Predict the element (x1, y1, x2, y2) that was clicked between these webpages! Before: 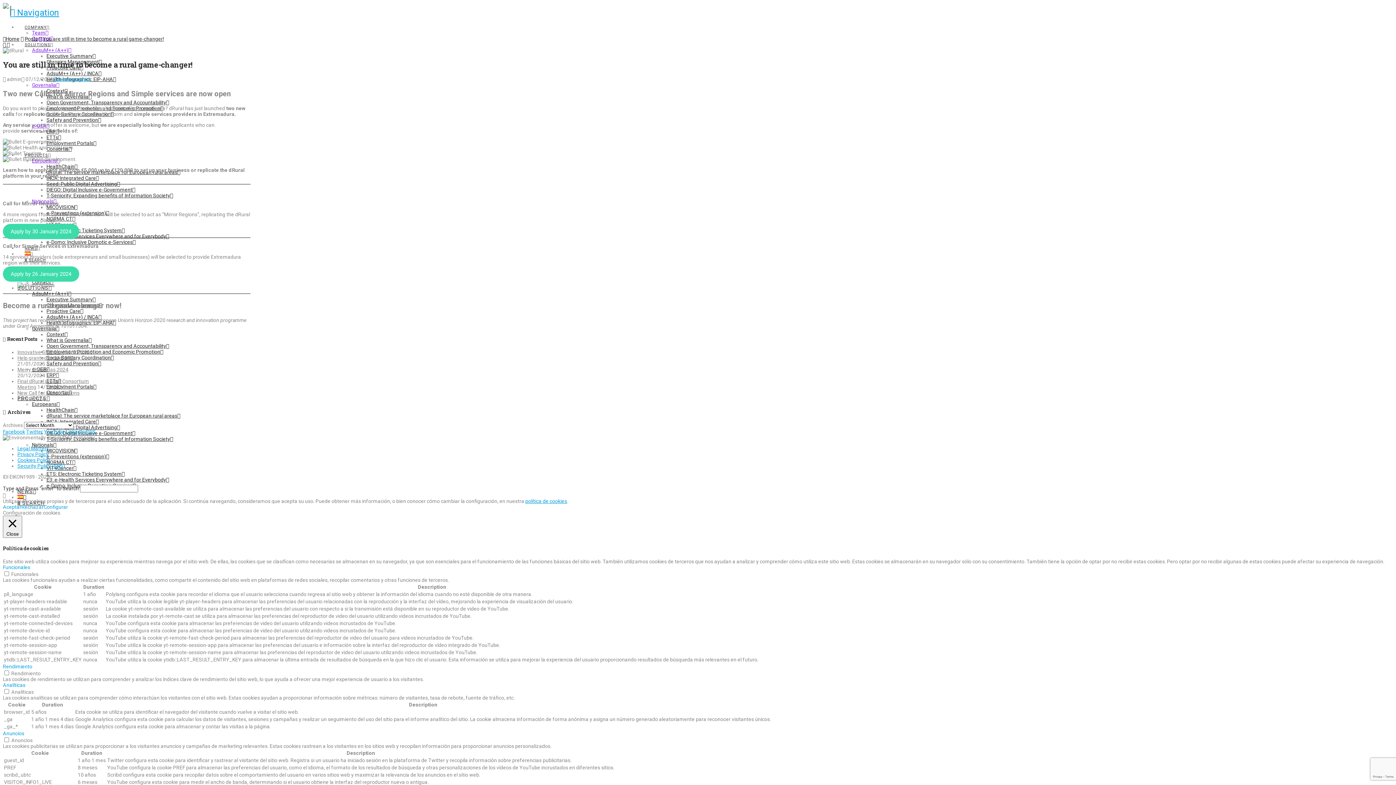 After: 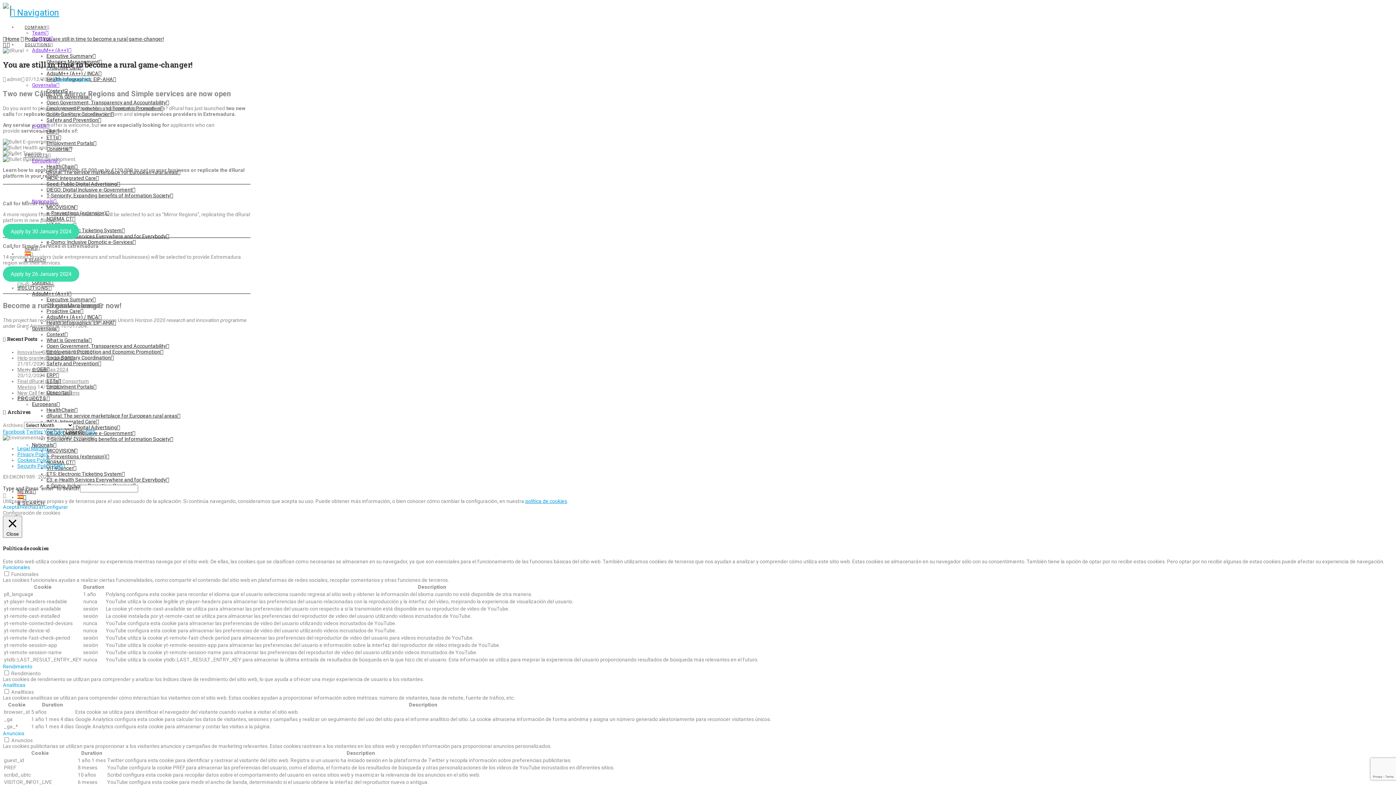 Action: bbox: (65, 429, 84, 435) label: LinkedIn